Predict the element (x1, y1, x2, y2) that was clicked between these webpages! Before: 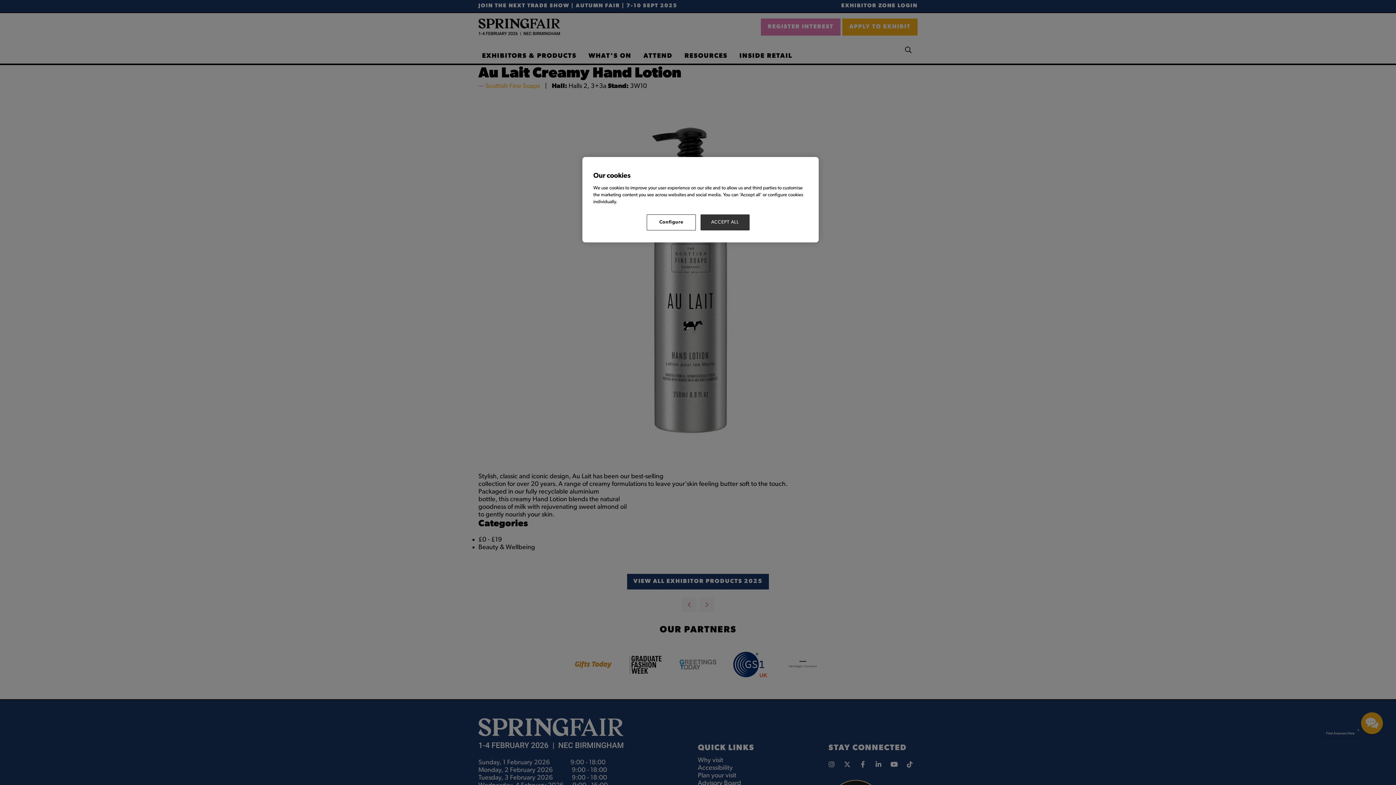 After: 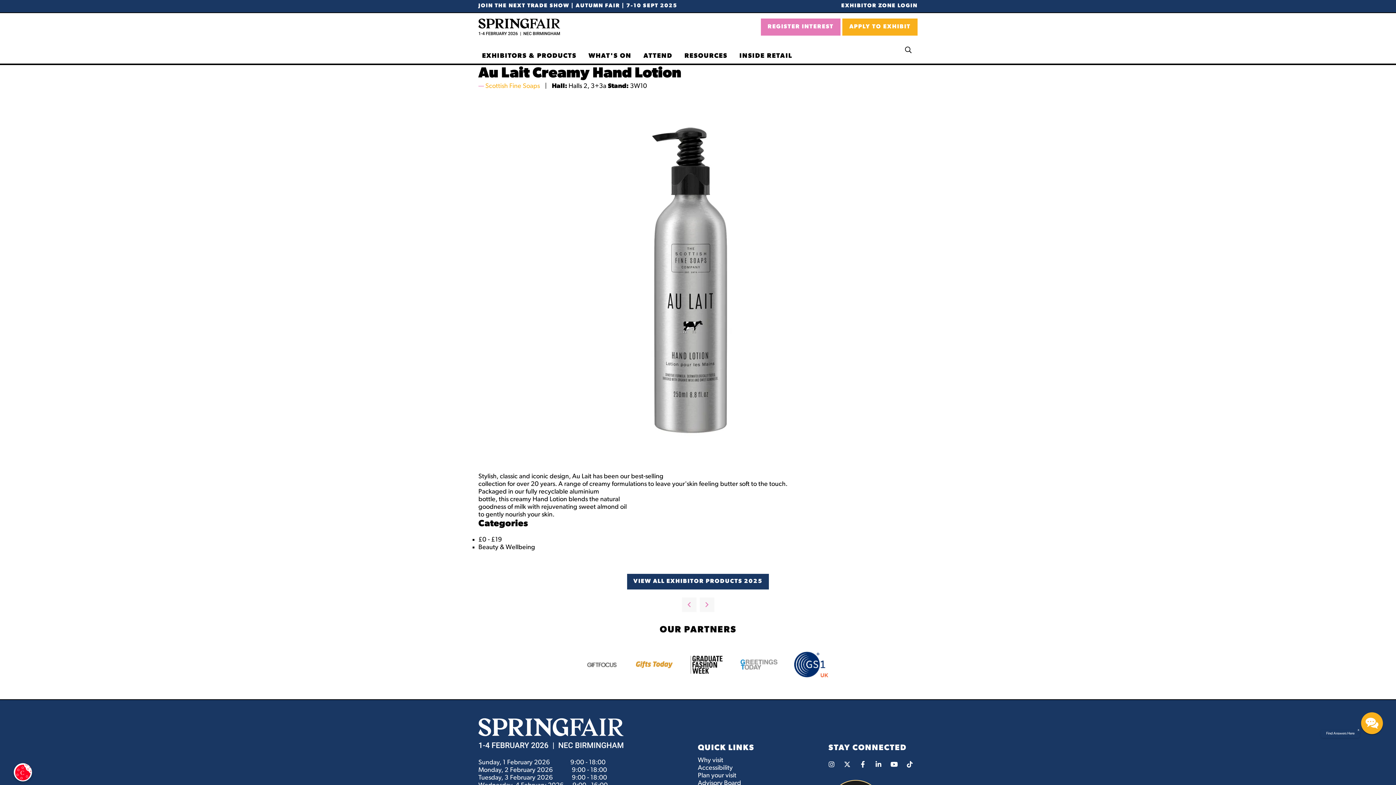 Action: bbox: (700, 214, 749, 230) label: ACCEPT ALL